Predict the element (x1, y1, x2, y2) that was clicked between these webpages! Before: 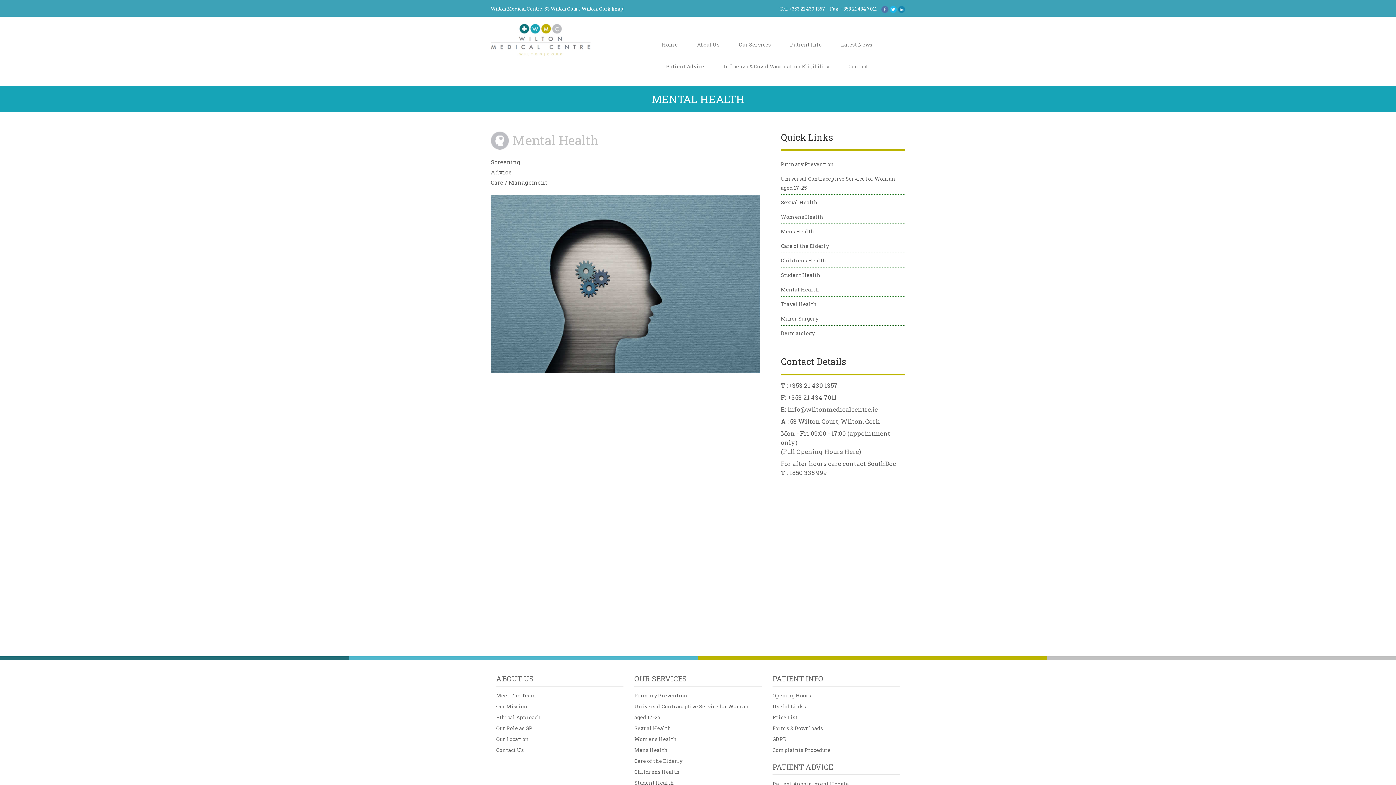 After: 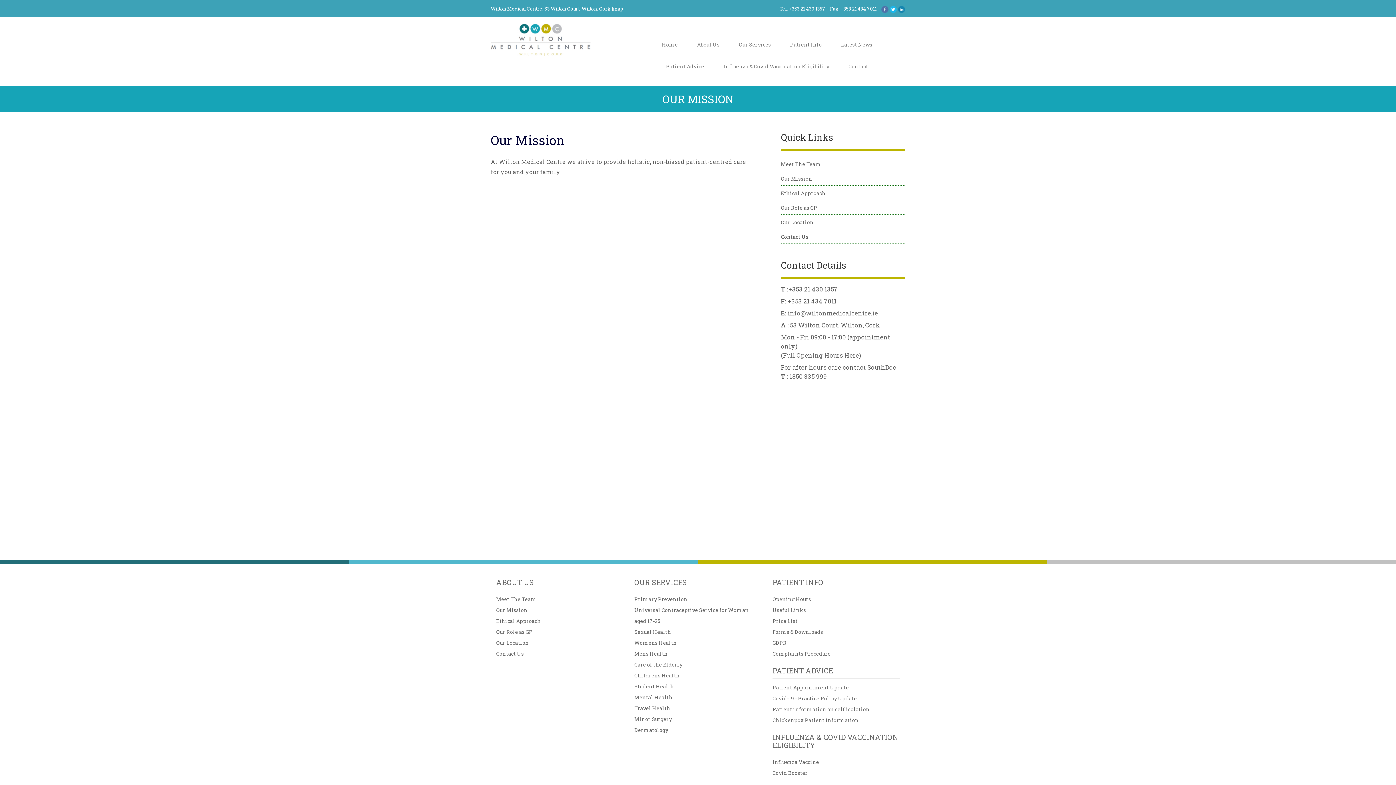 Action: label: Our Mission bbox: (496, 703, 527, 710)